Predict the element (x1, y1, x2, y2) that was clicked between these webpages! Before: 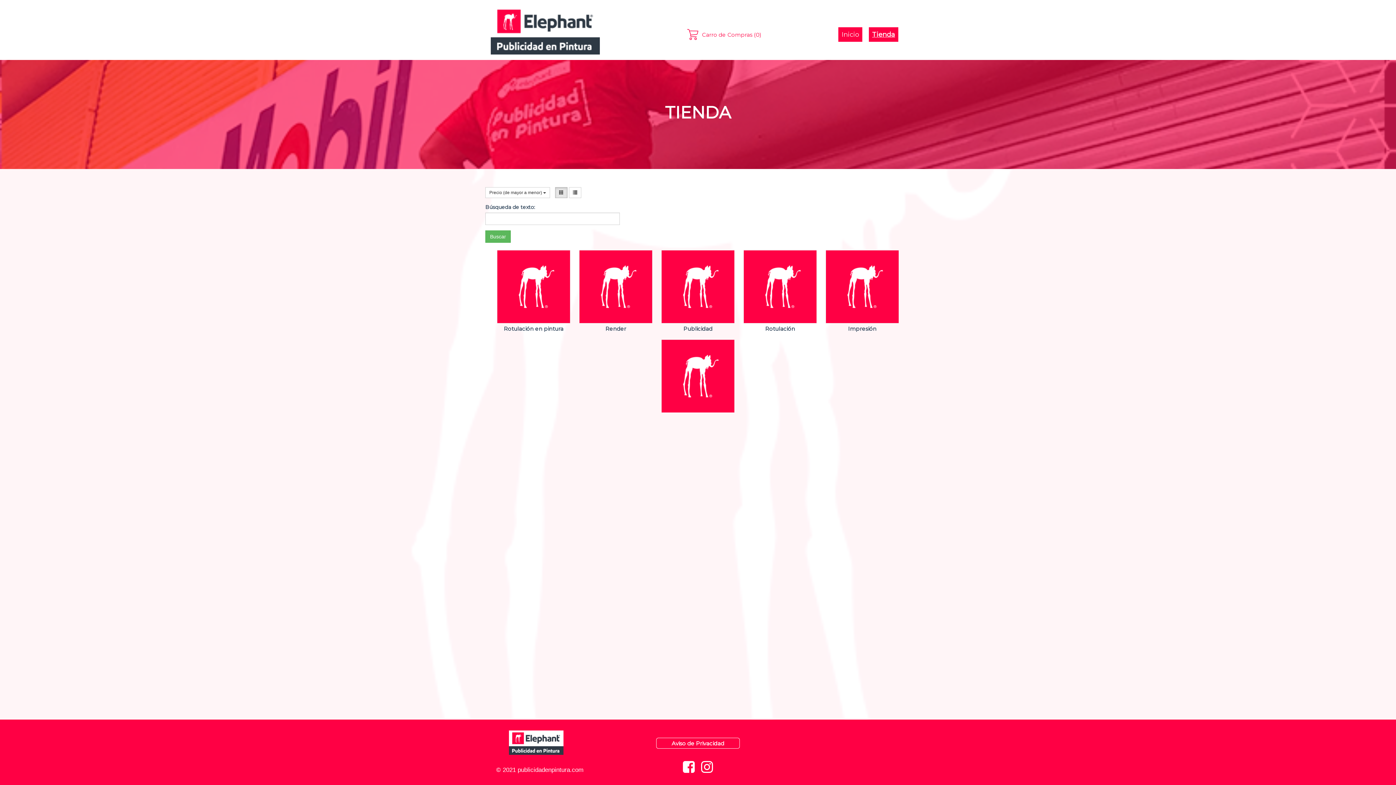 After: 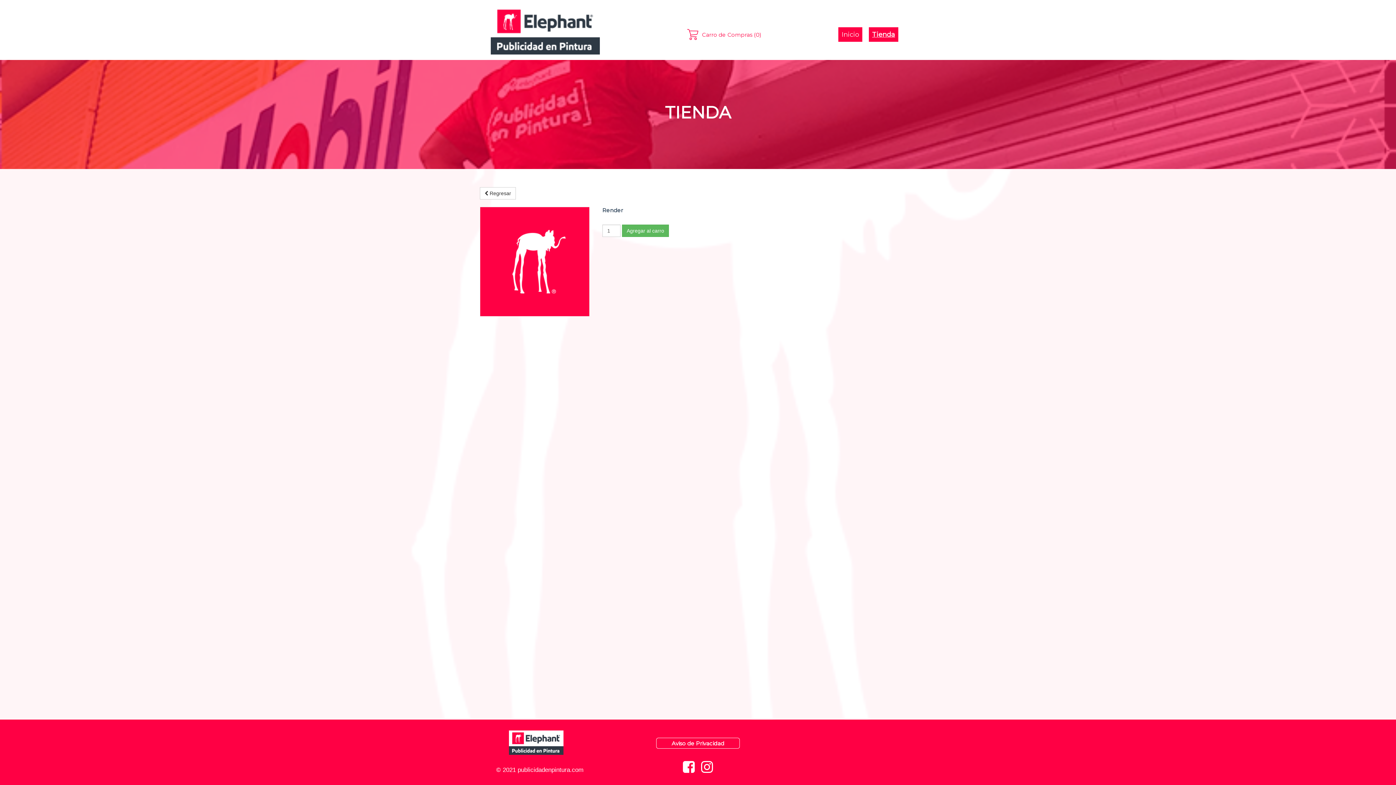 Action: label: Render bbox: (605, 325, 626, 332)